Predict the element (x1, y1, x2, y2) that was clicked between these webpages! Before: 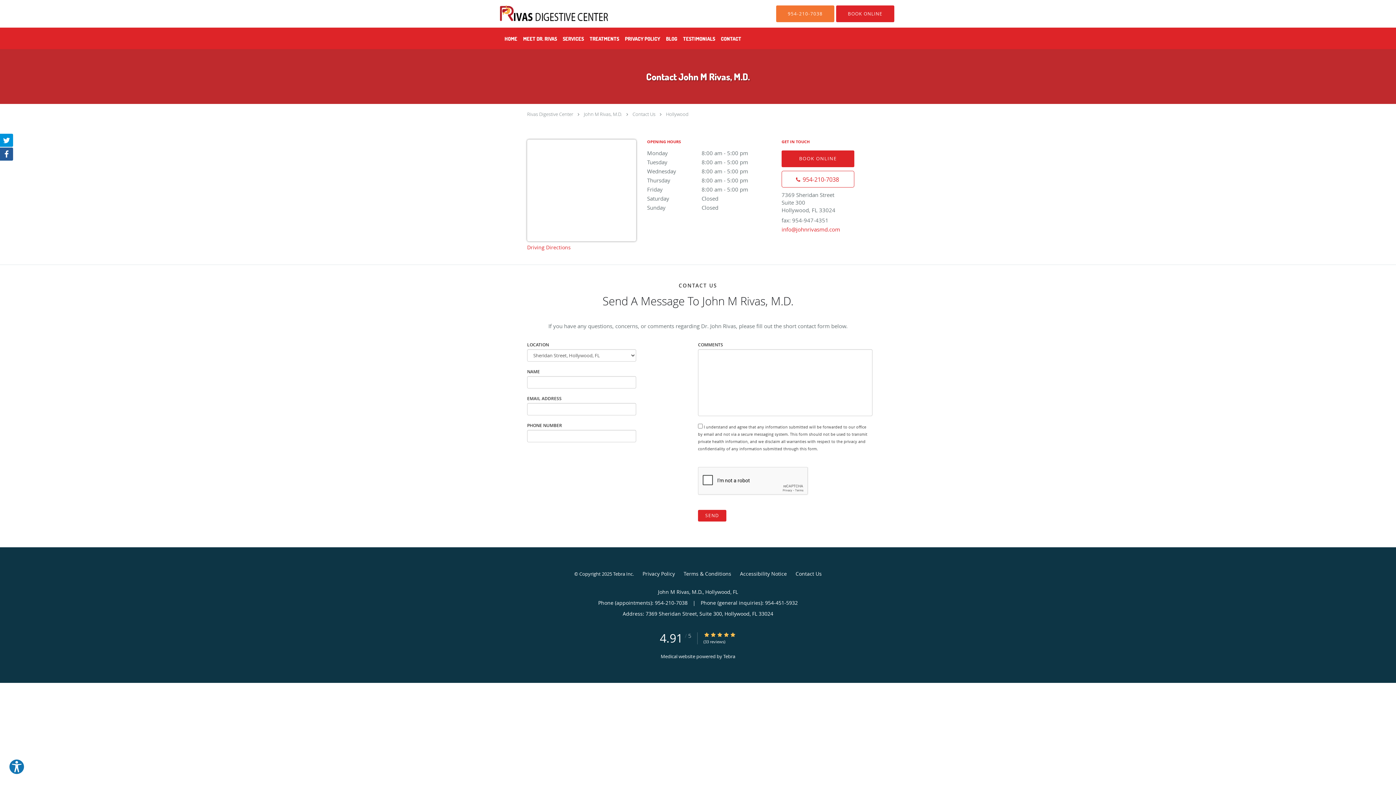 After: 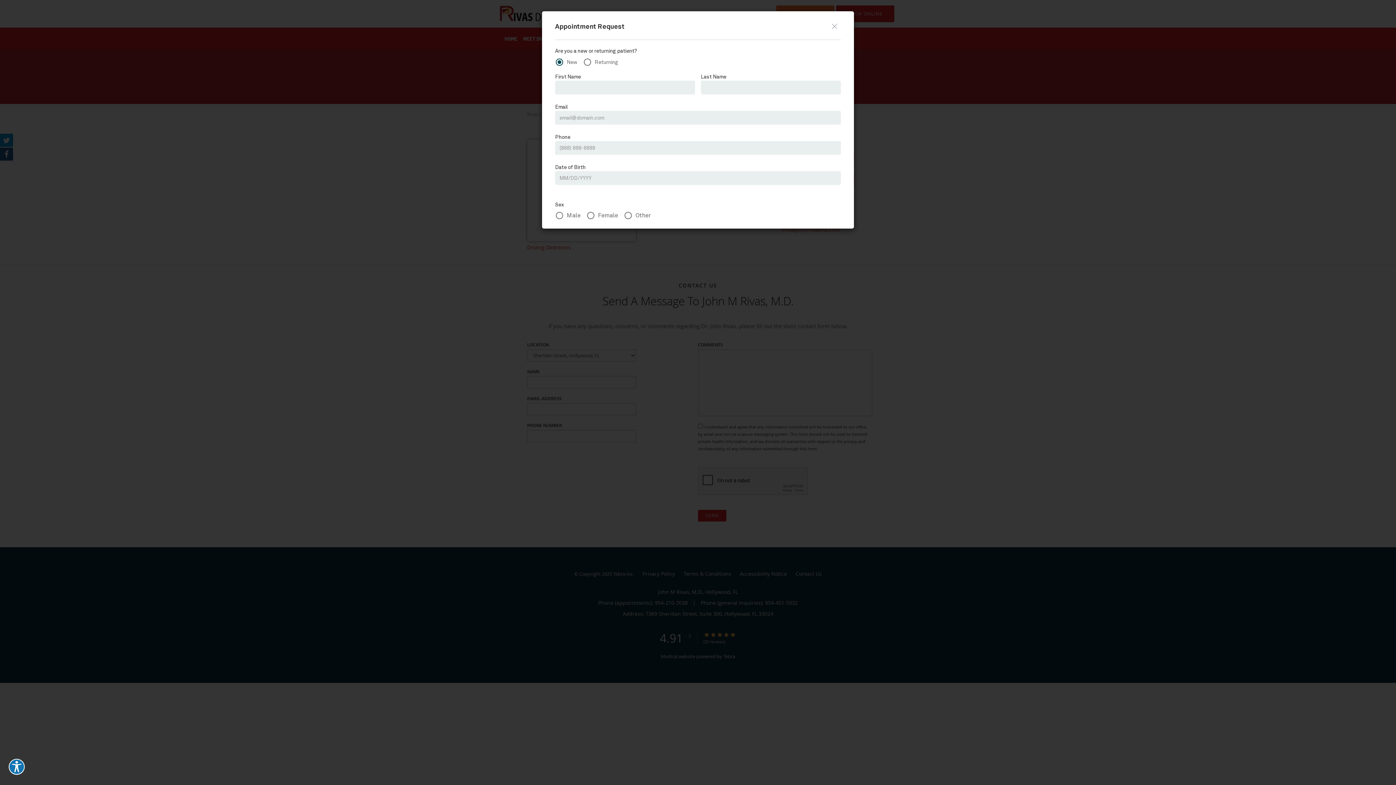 Action: bbox: (781, 150, 854, 167) label: BOOK ONLINE